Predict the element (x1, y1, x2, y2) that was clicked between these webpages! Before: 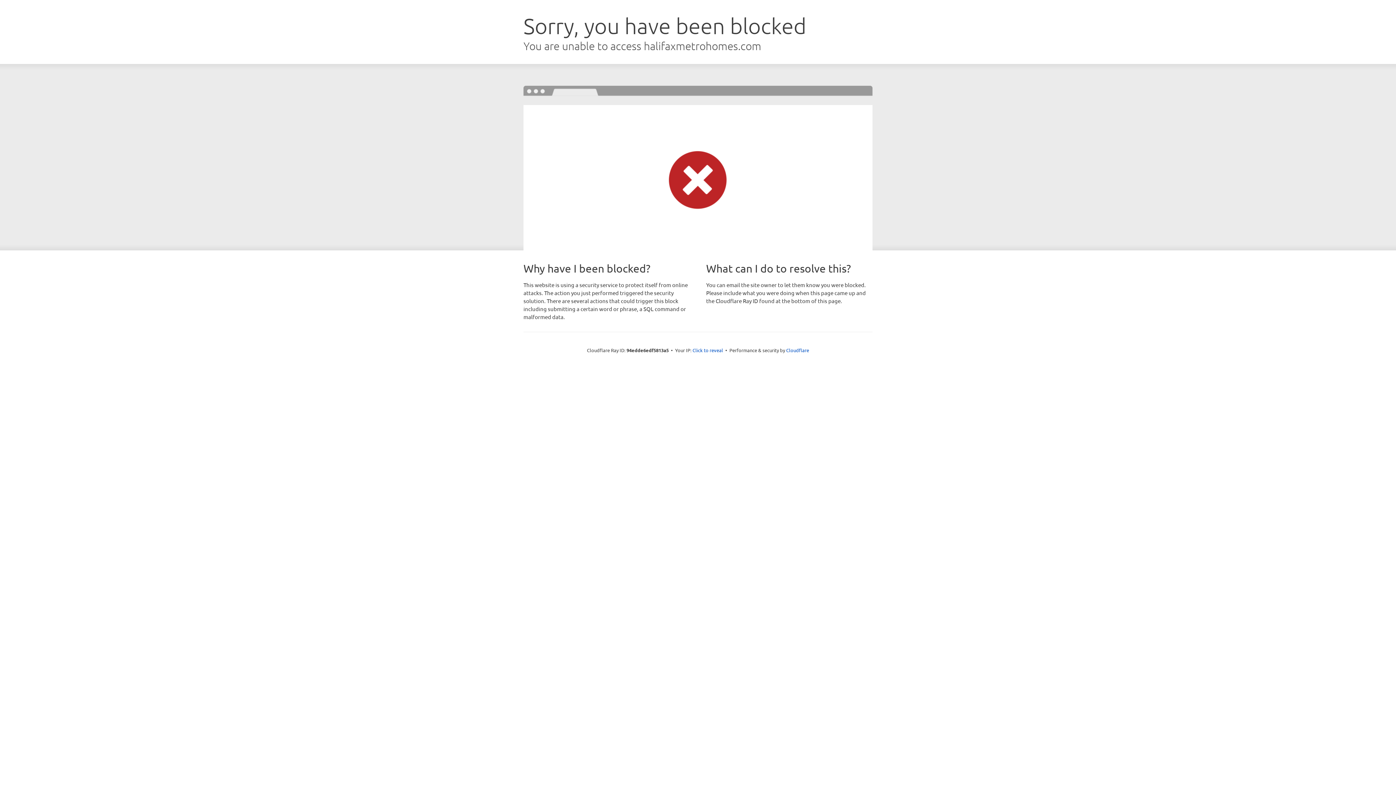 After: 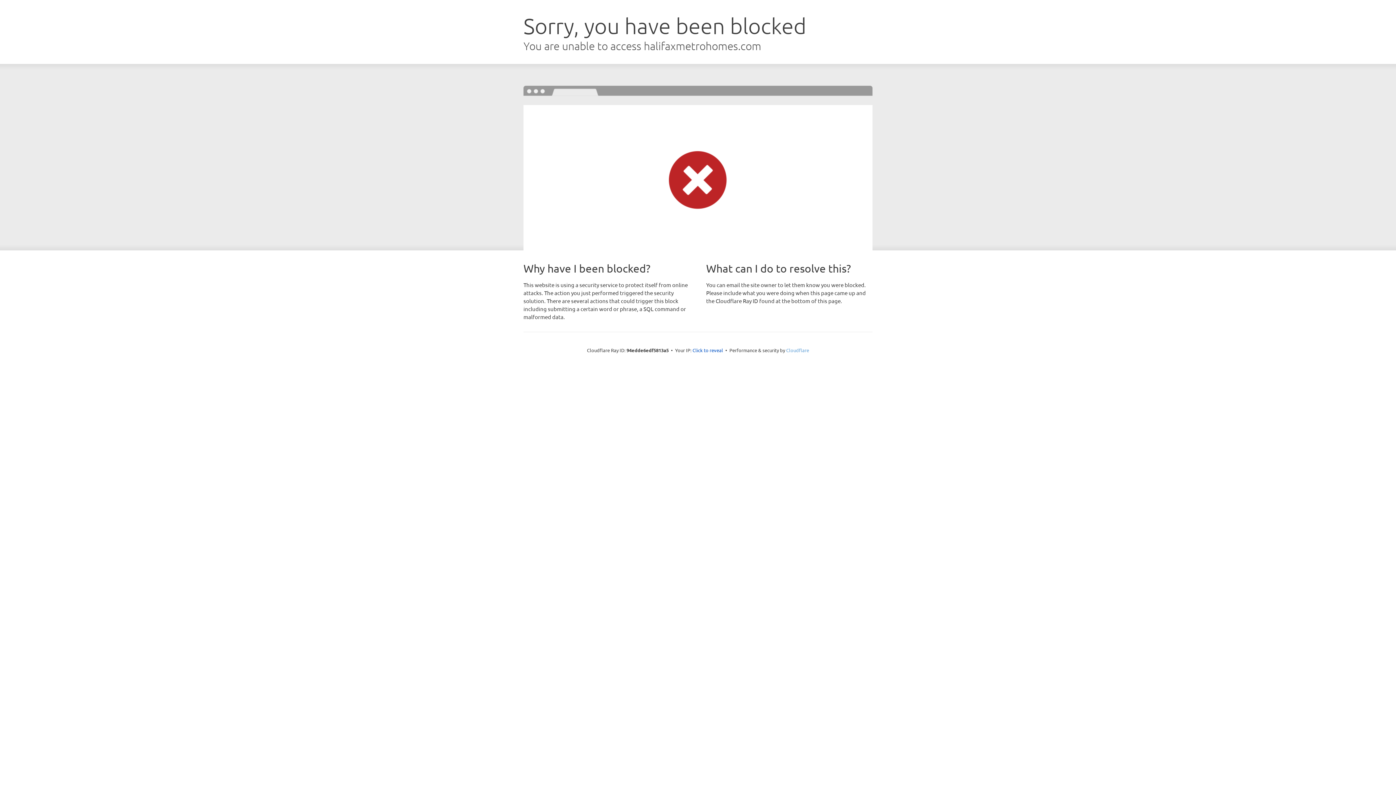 Action: bbox: (786, 347, 809, 353) label: Cloudflare